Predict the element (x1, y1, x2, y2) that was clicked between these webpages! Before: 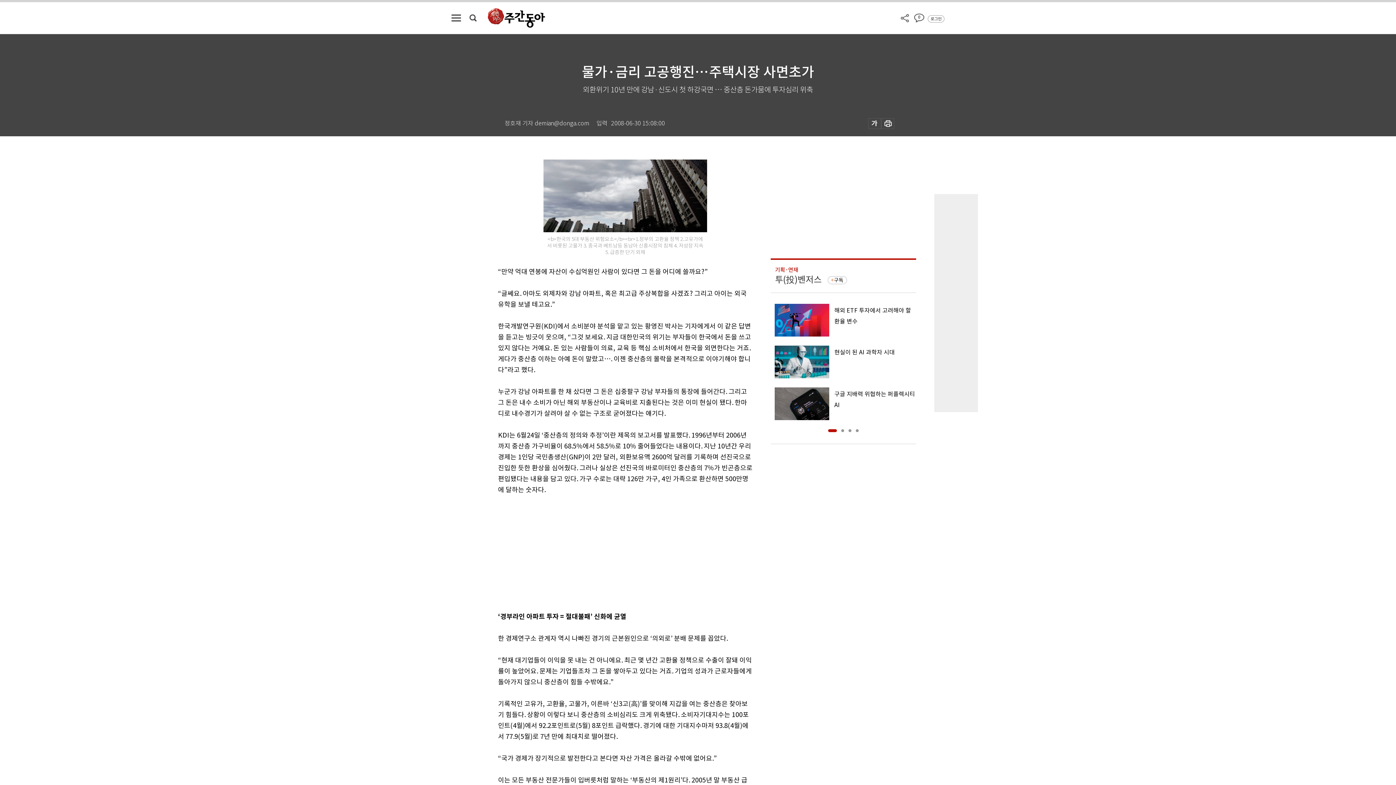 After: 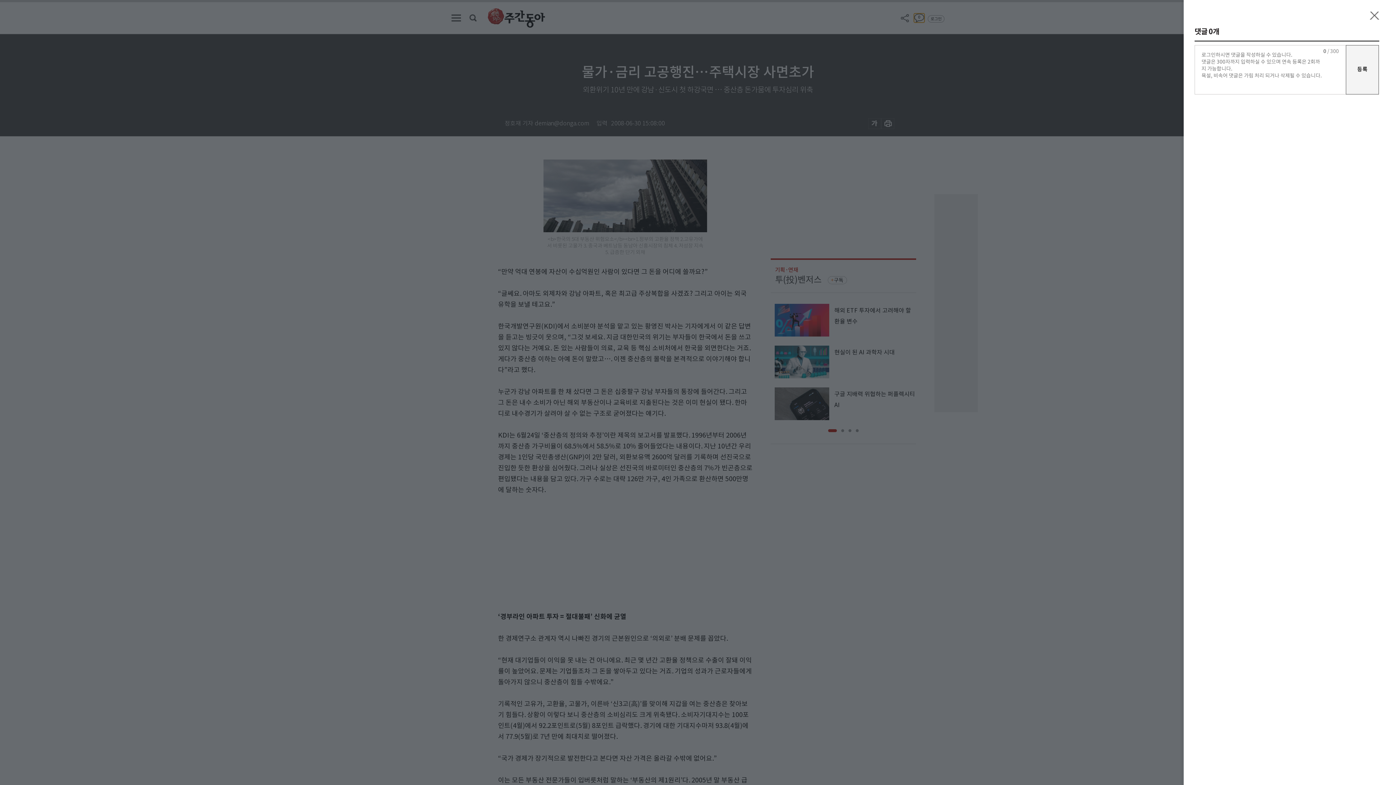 Action: label: 0 bbox: (914, 13, 924, 22)